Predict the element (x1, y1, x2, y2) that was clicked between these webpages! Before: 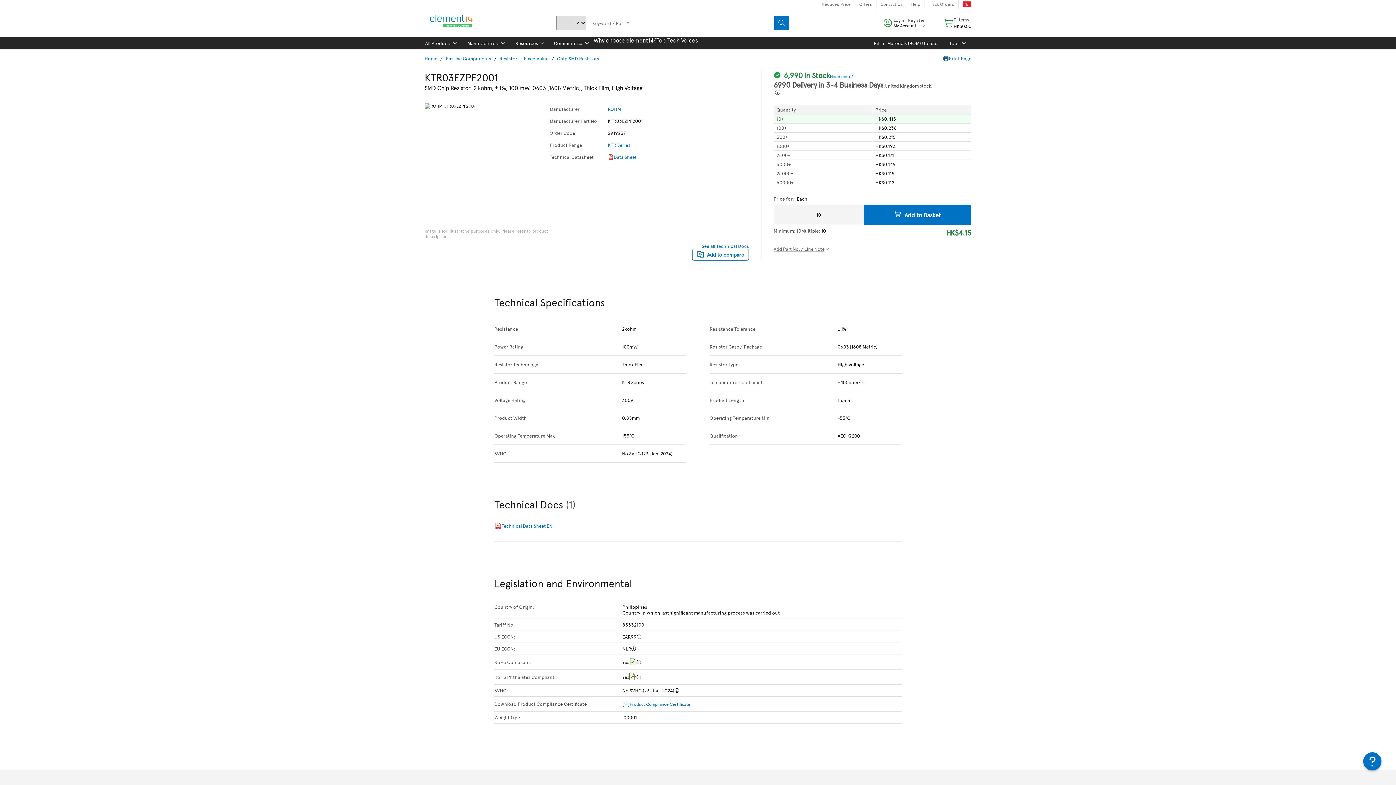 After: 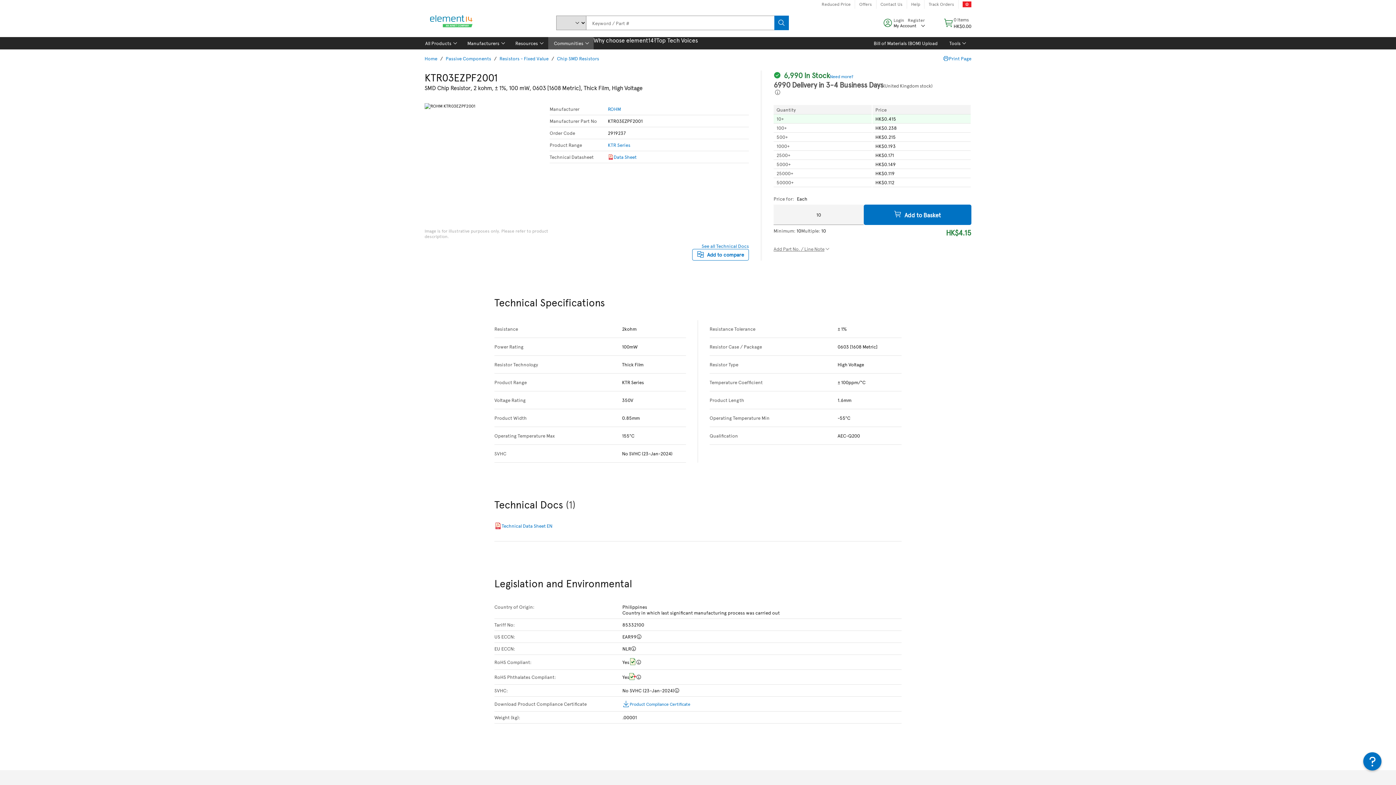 Action: label: Communities bbox: (548, 37, 593, 49)